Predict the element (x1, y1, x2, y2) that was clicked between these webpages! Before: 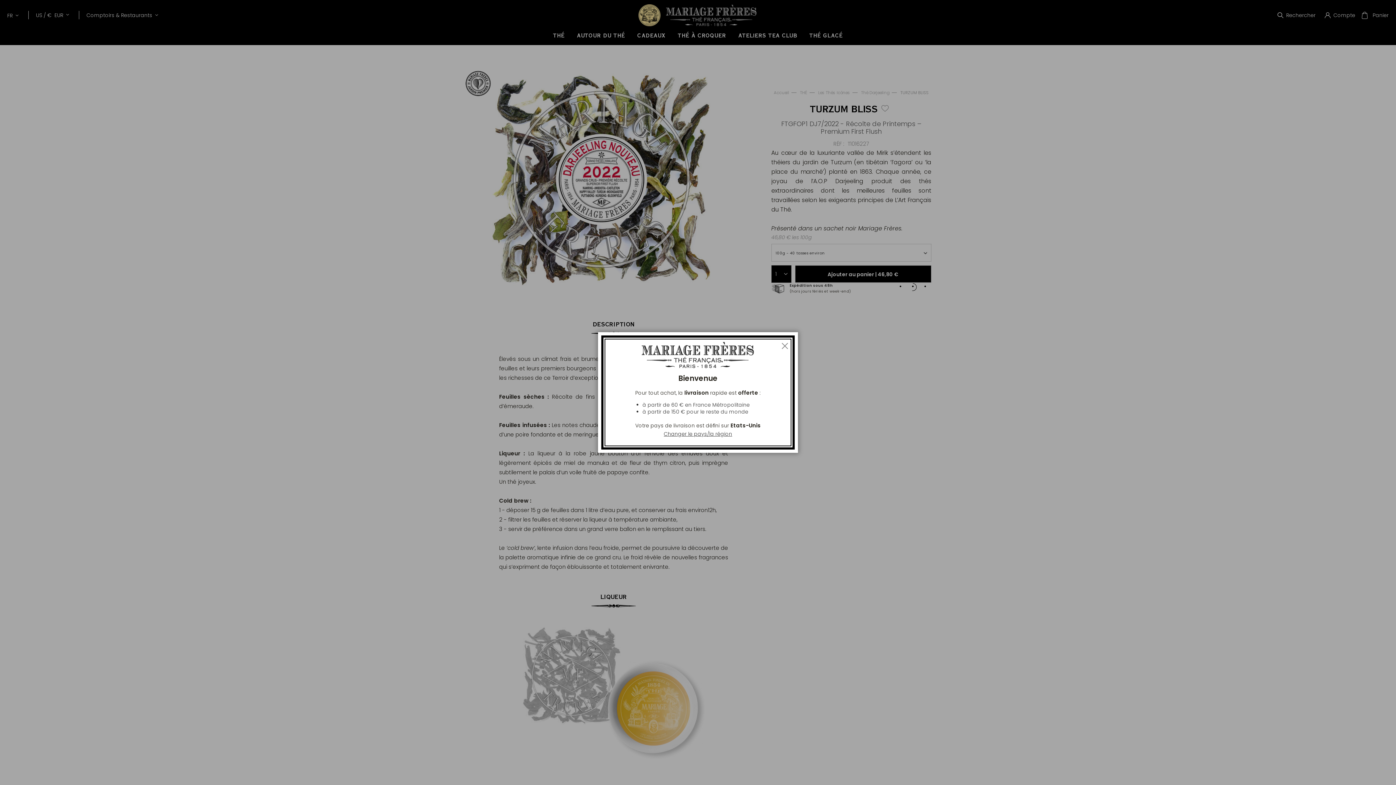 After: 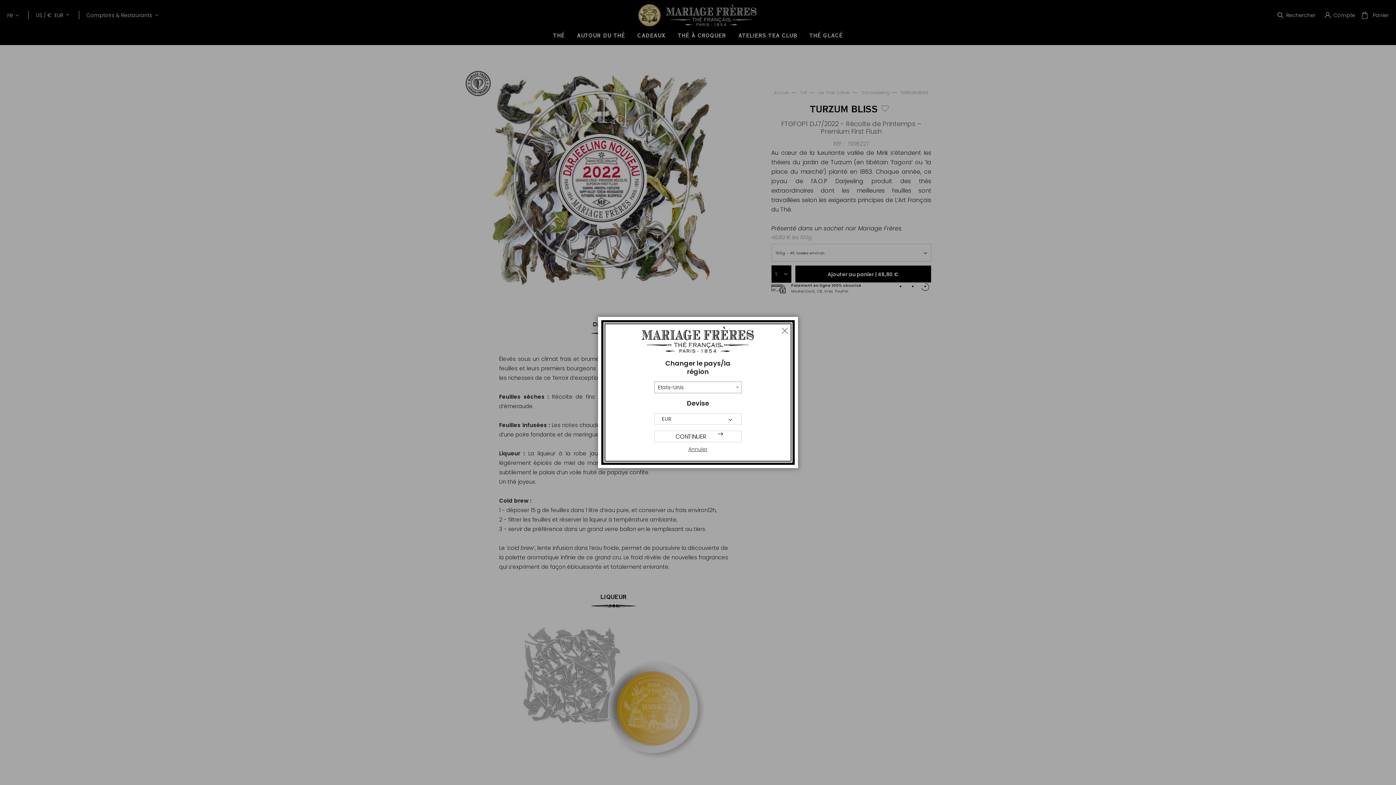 Action: bbox: (635, 430, 760, 438) label: Changer le pays/la région